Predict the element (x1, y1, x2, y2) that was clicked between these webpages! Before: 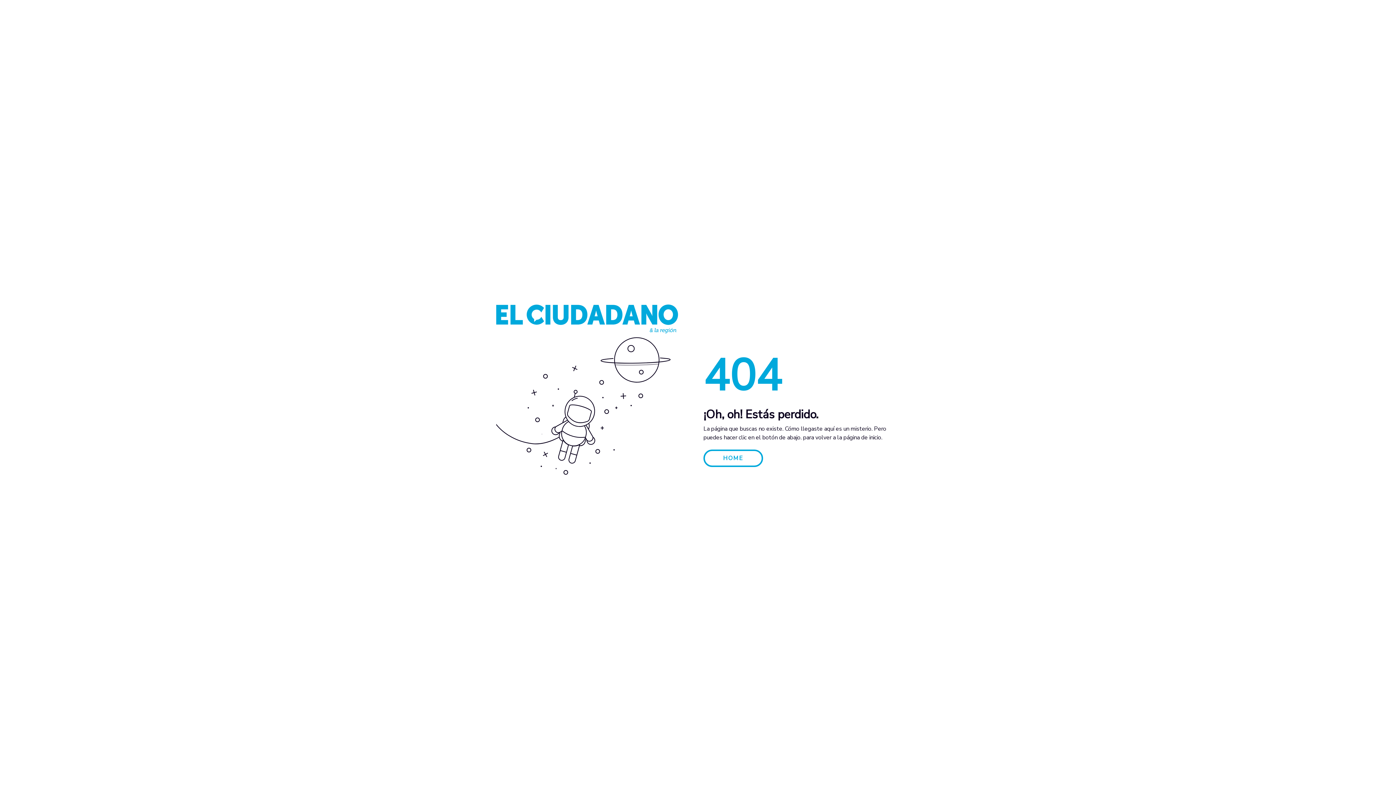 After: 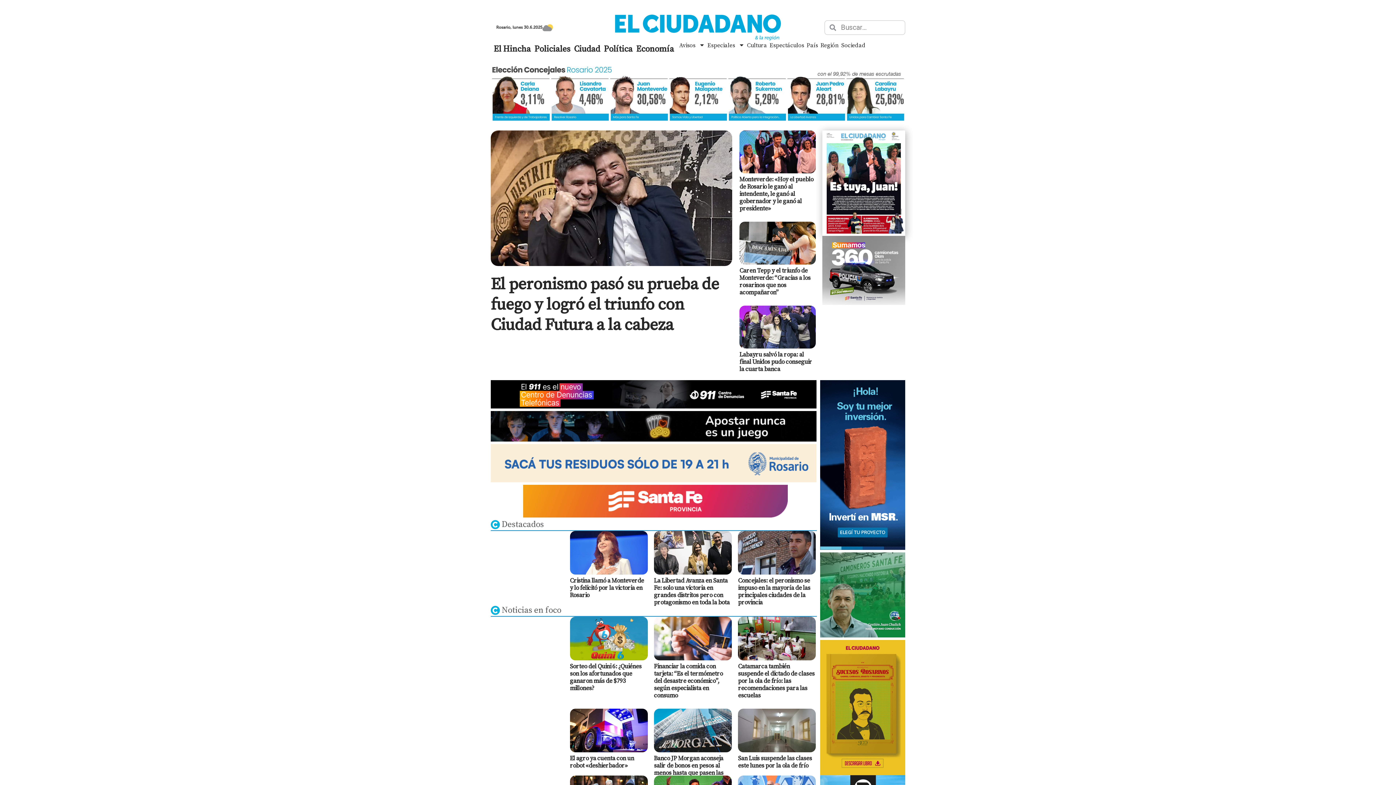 Action: bbox: (703, 449, 763, 467) label: HOME